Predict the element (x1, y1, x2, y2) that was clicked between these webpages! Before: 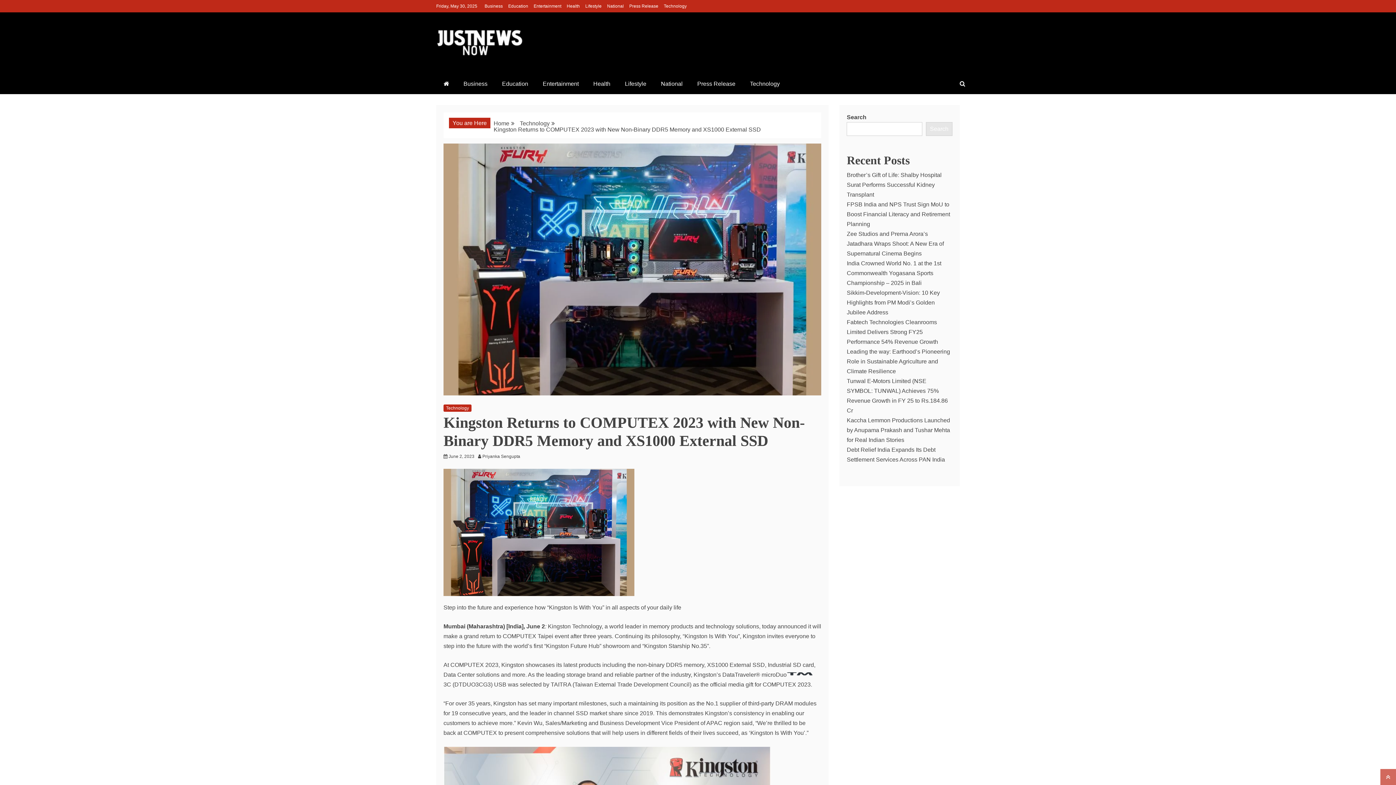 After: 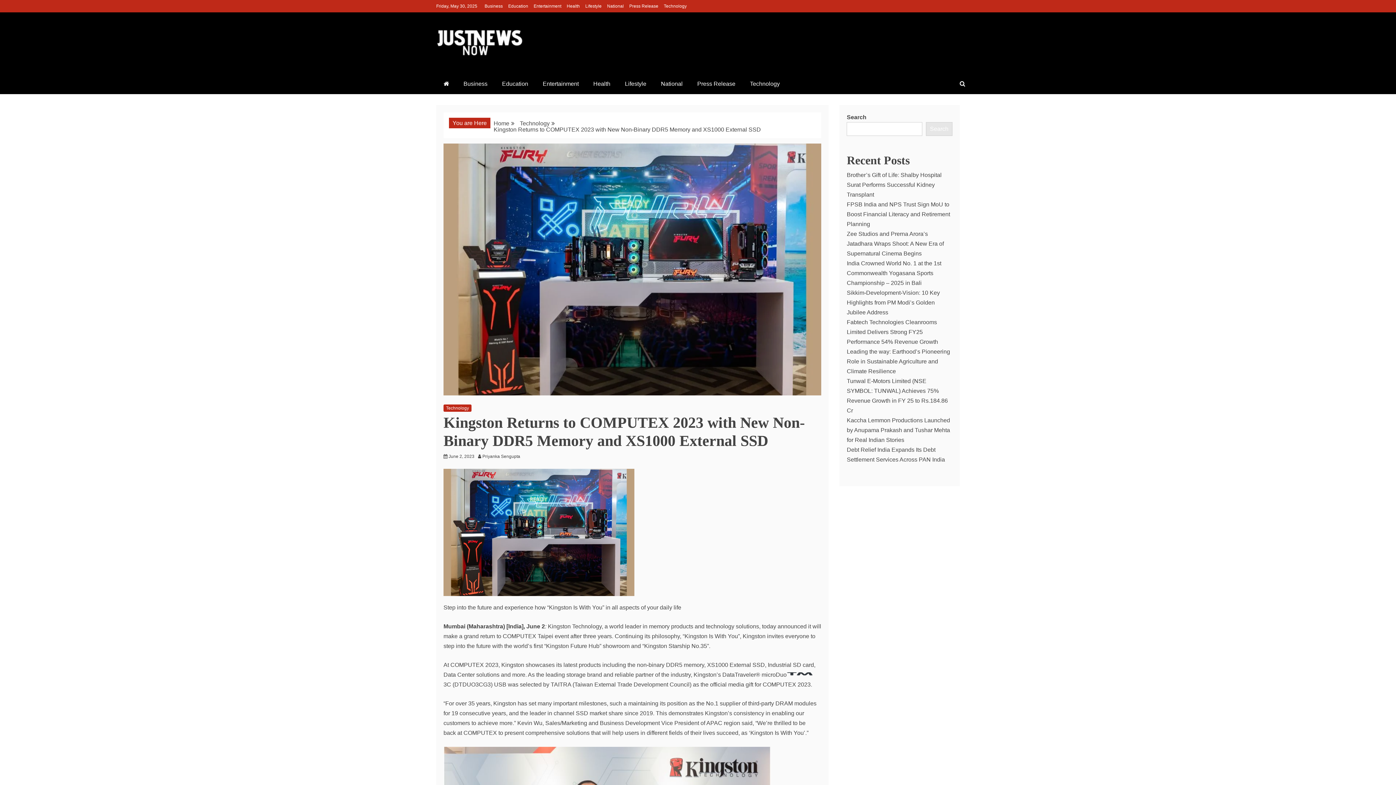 Action: bbox: (1380, 769, 1396, 785)